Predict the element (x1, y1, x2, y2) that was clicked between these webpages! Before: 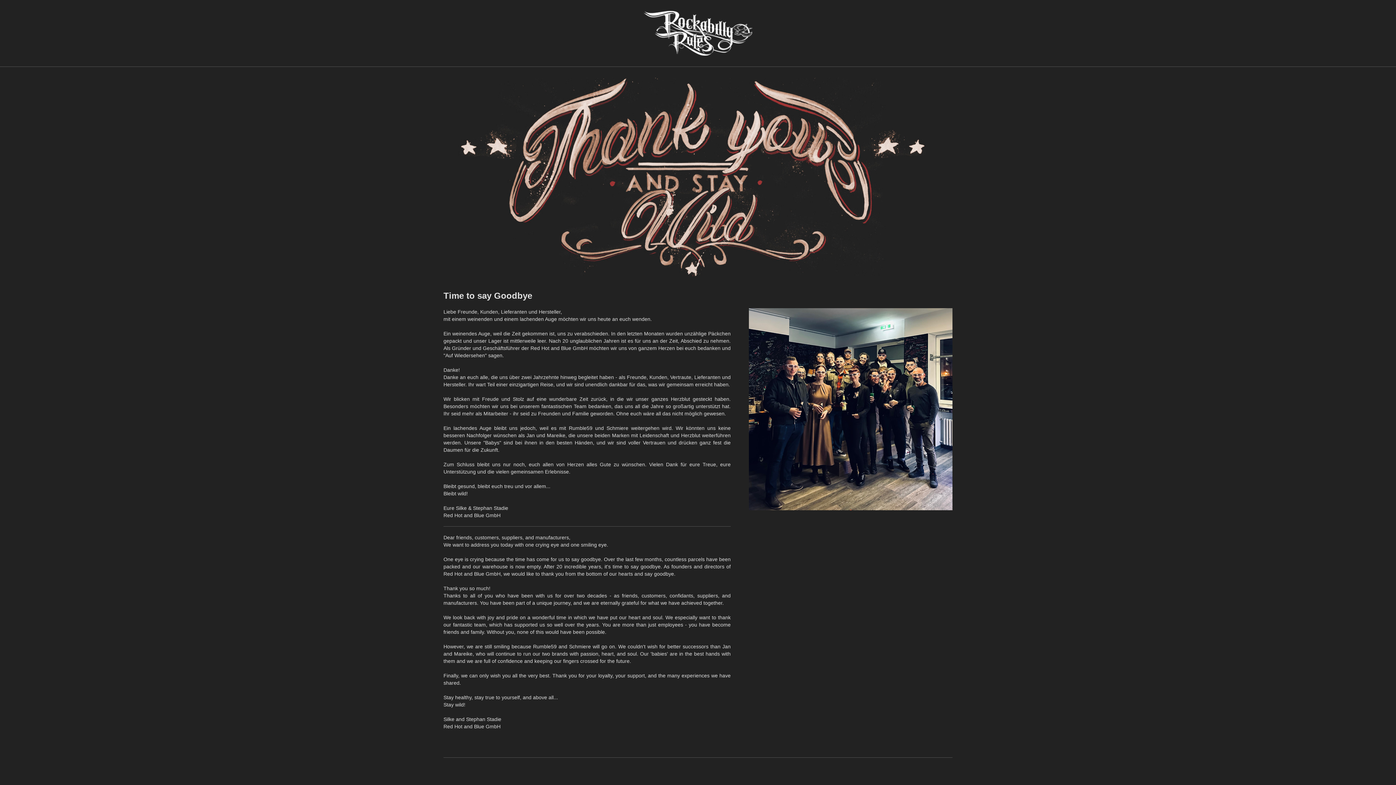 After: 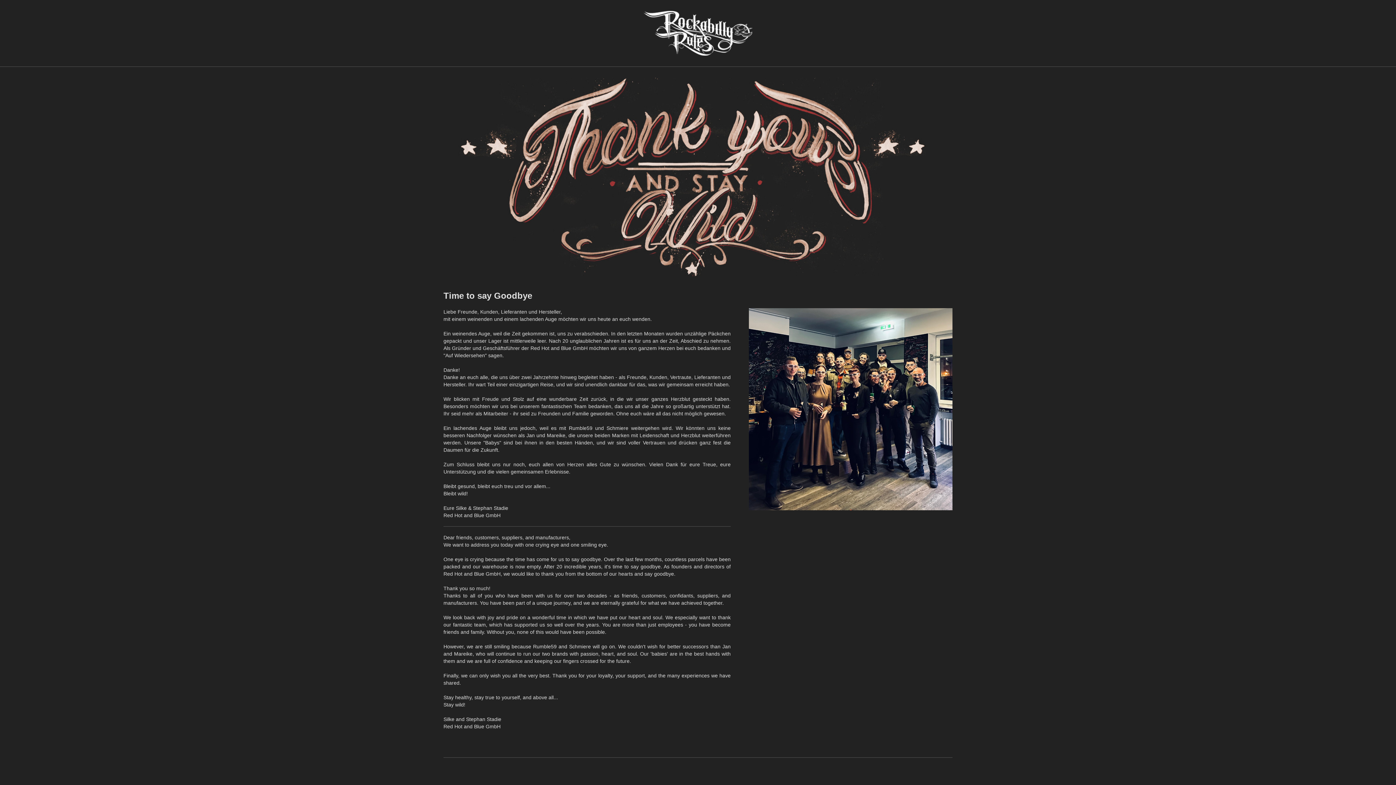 Action: bbox: (643, 10, 752, 55)